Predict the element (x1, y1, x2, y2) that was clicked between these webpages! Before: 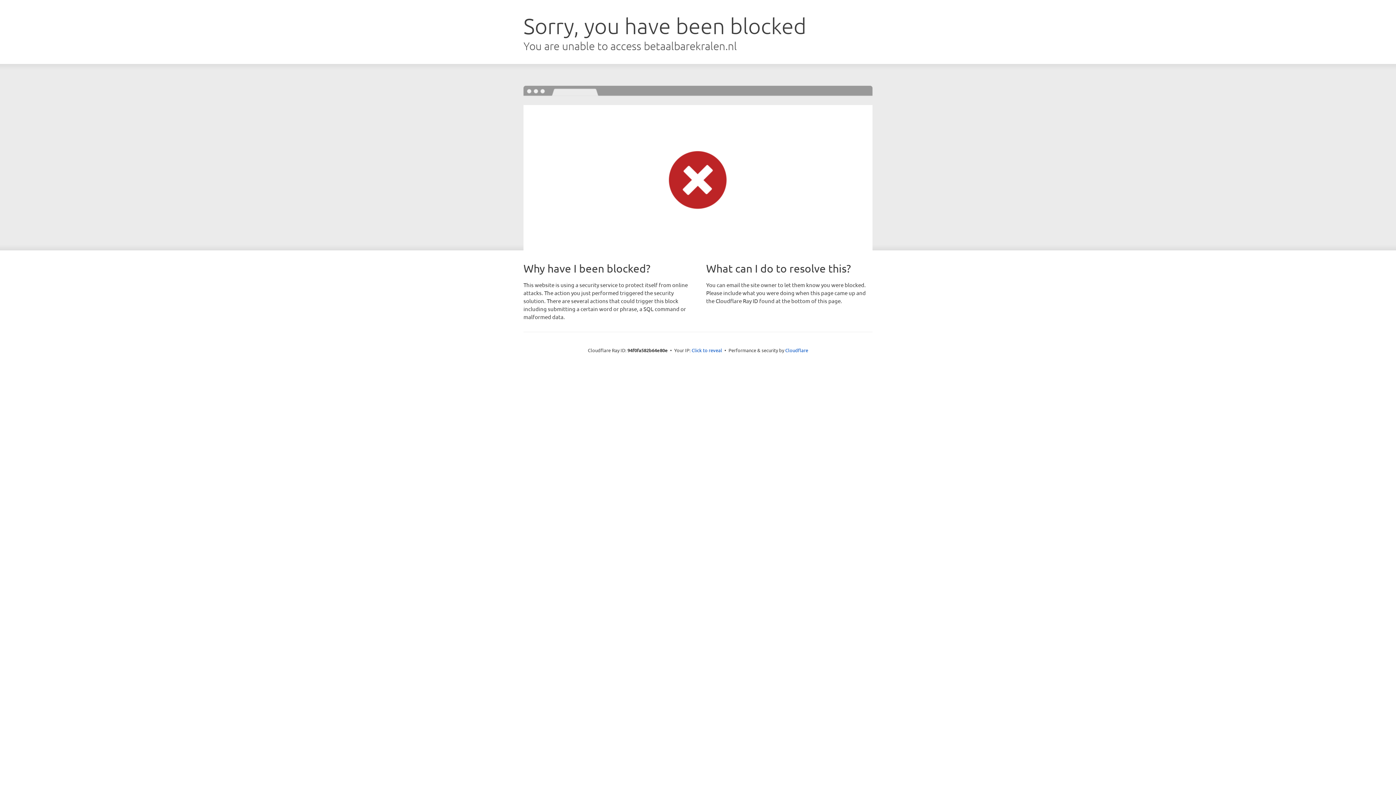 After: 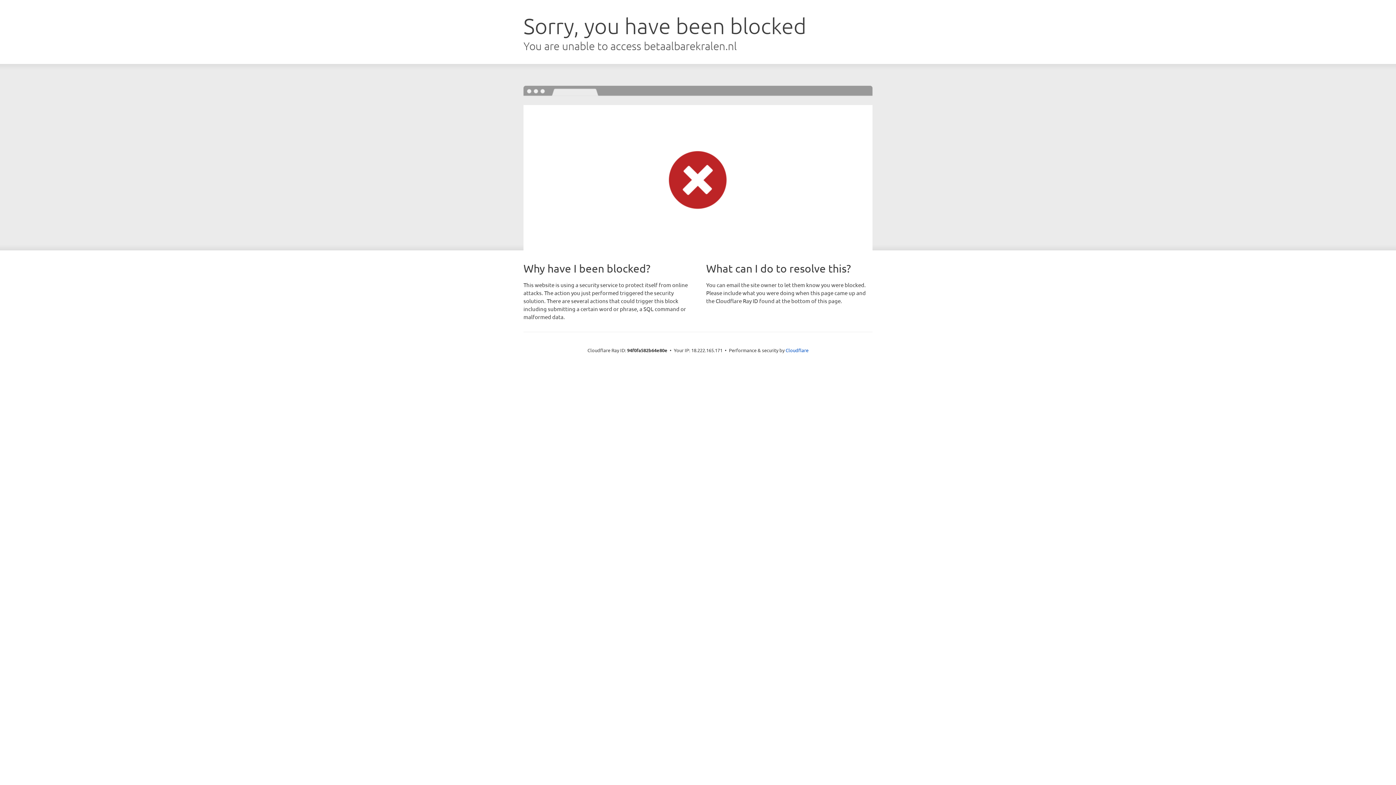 Action: bbox: (691, 346, 722, 353) label: Click to reveal